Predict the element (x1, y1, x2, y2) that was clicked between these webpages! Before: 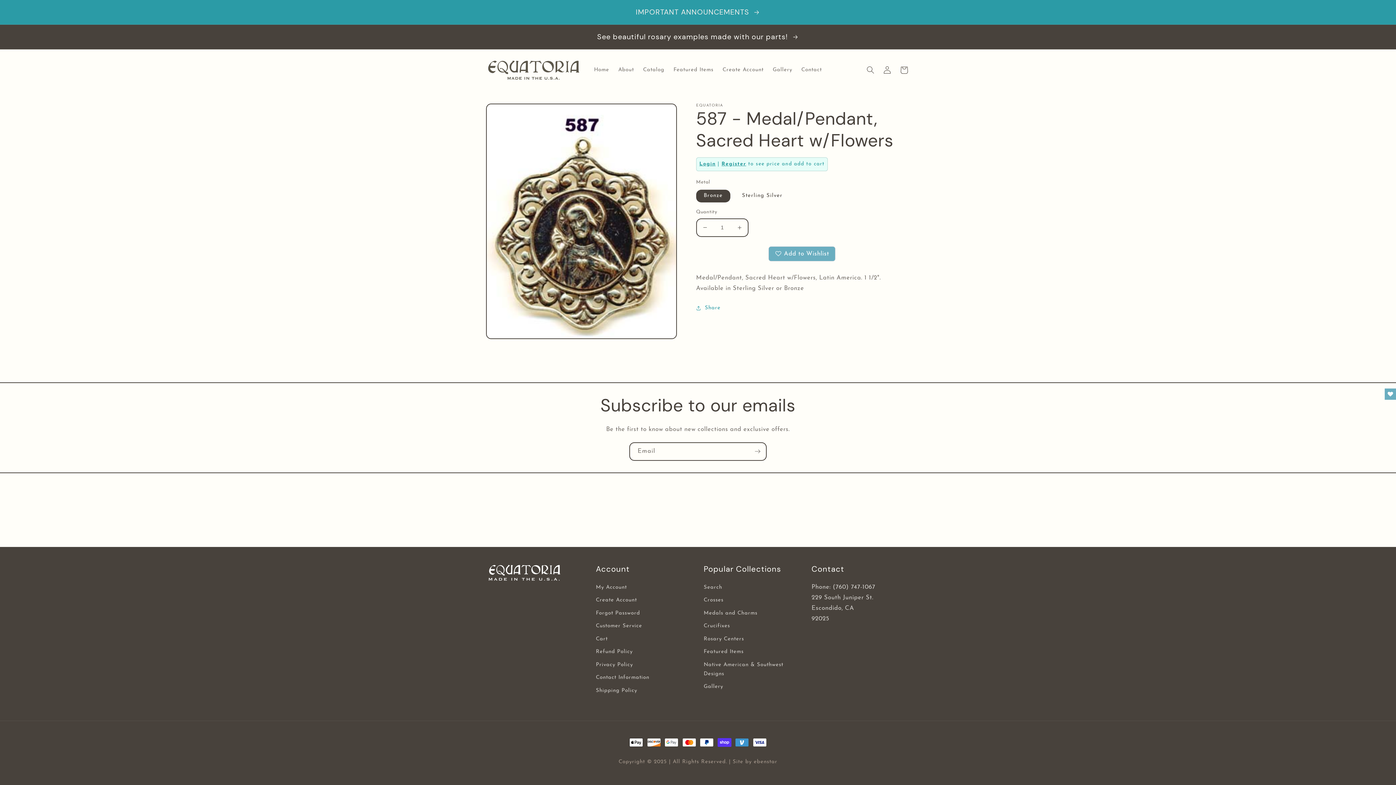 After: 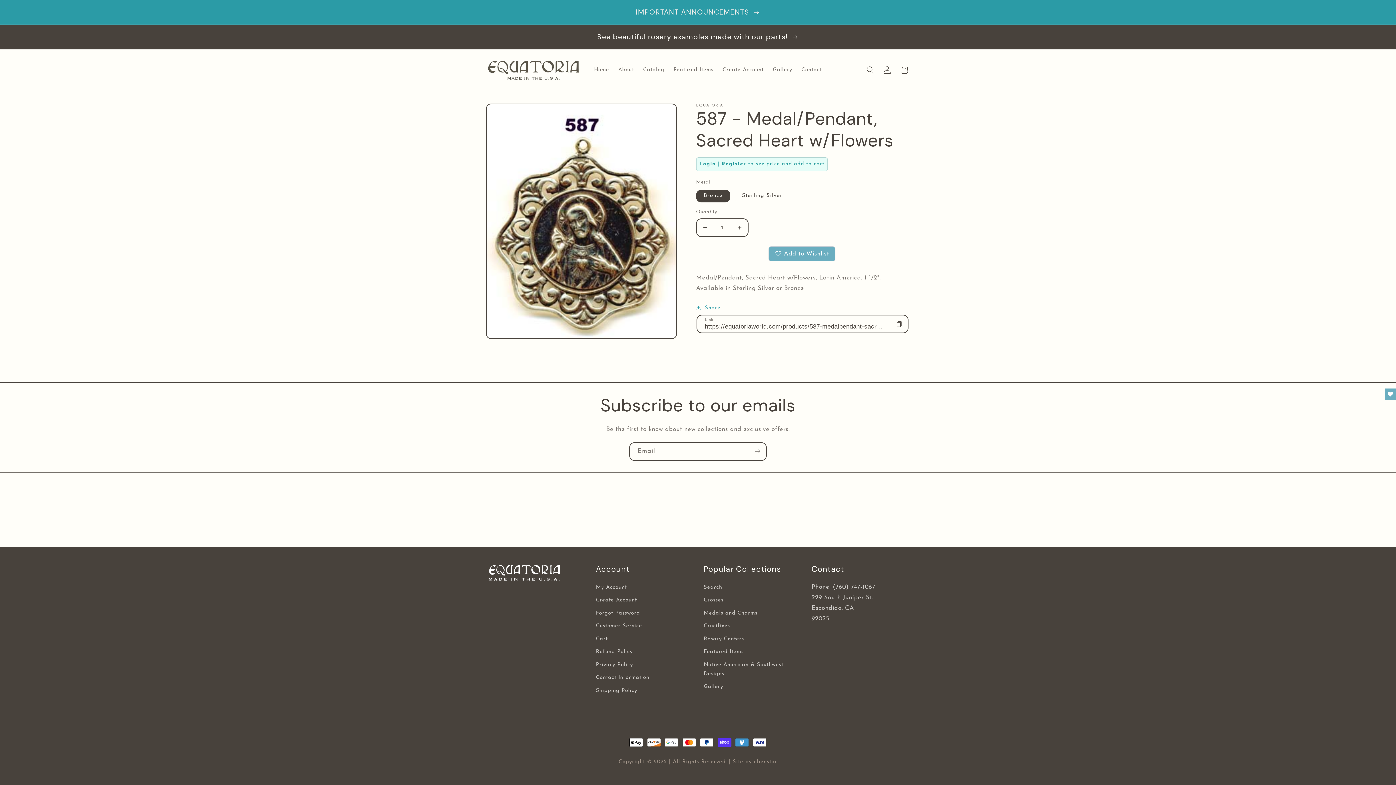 Action: label: Share bbox: (696, 303, 720, 312)